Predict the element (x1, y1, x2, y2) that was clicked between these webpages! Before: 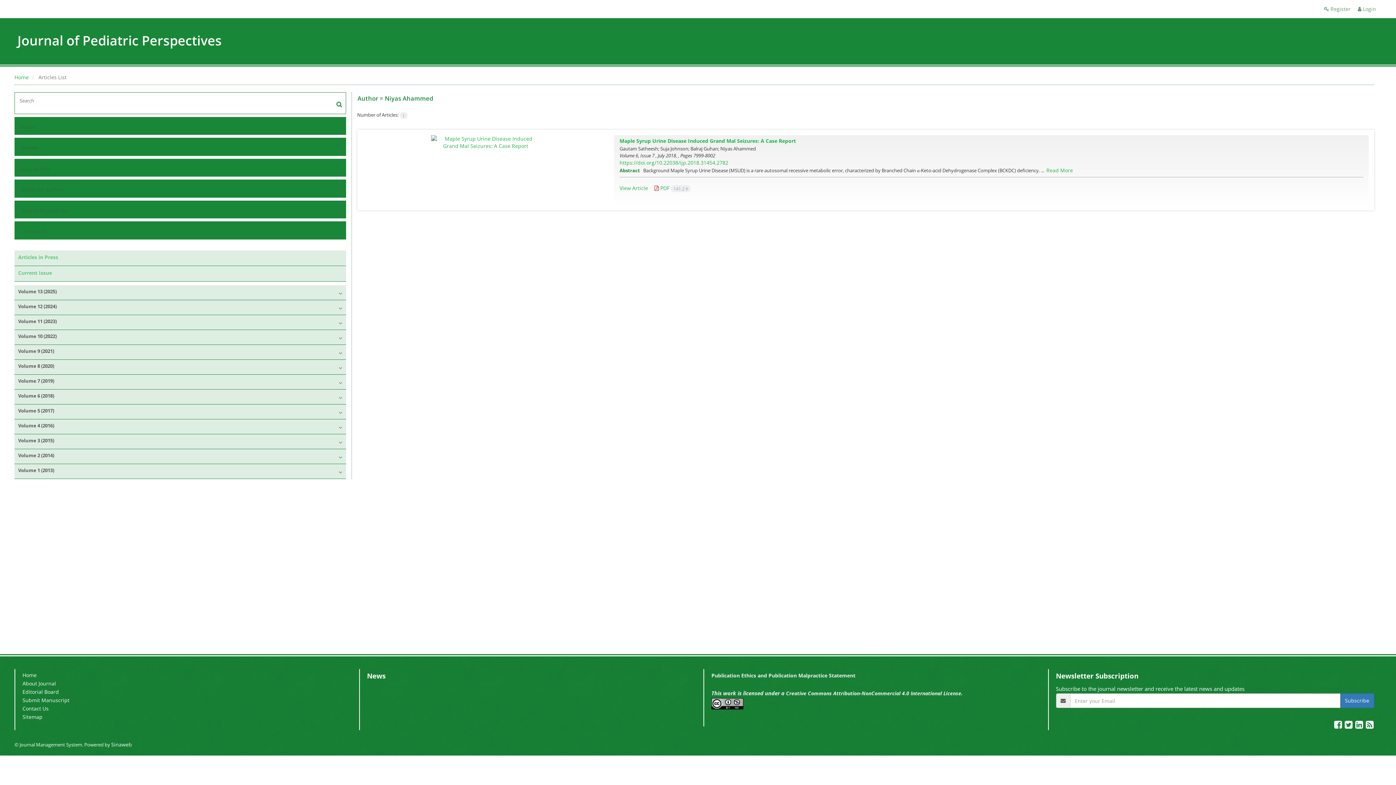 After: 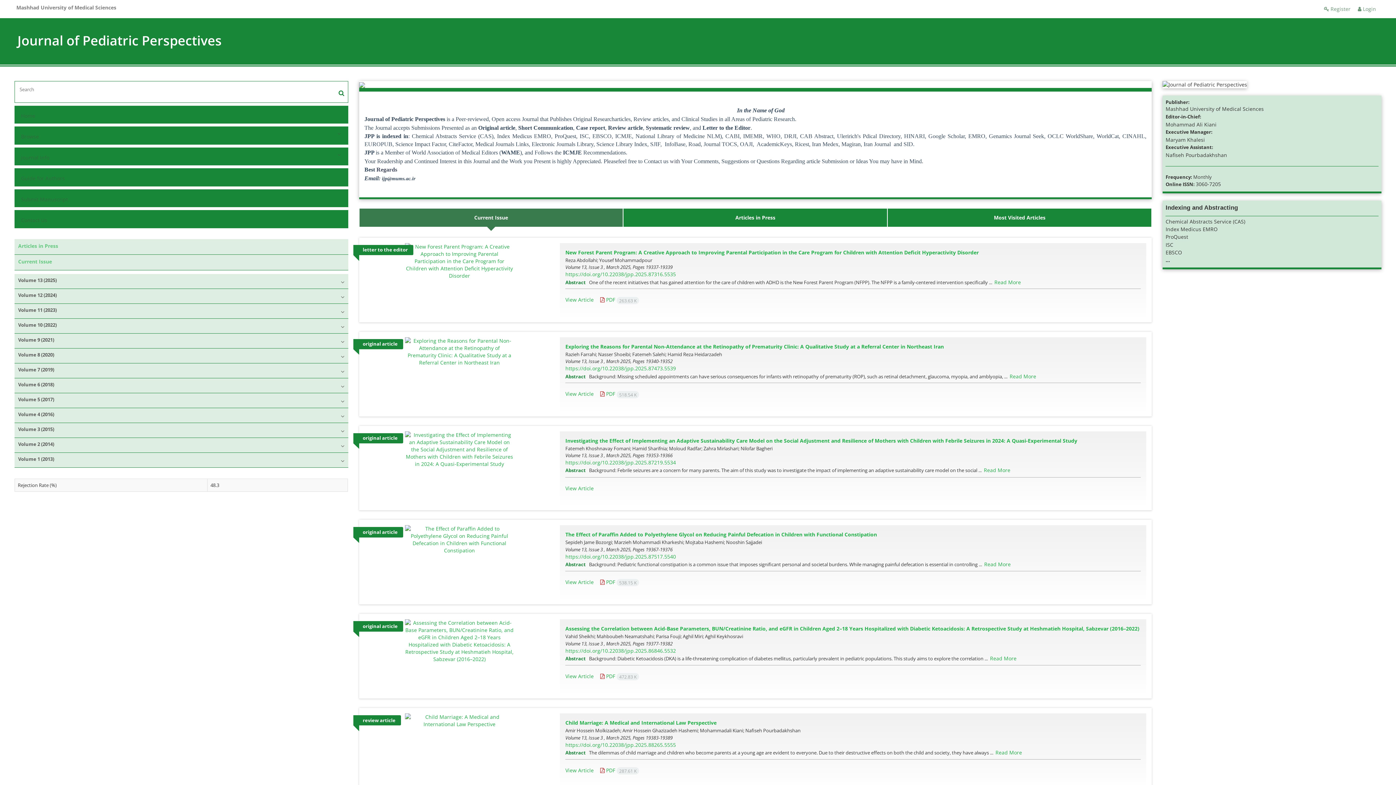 Action: bbox: (14, 73, 28, 80) label: Home